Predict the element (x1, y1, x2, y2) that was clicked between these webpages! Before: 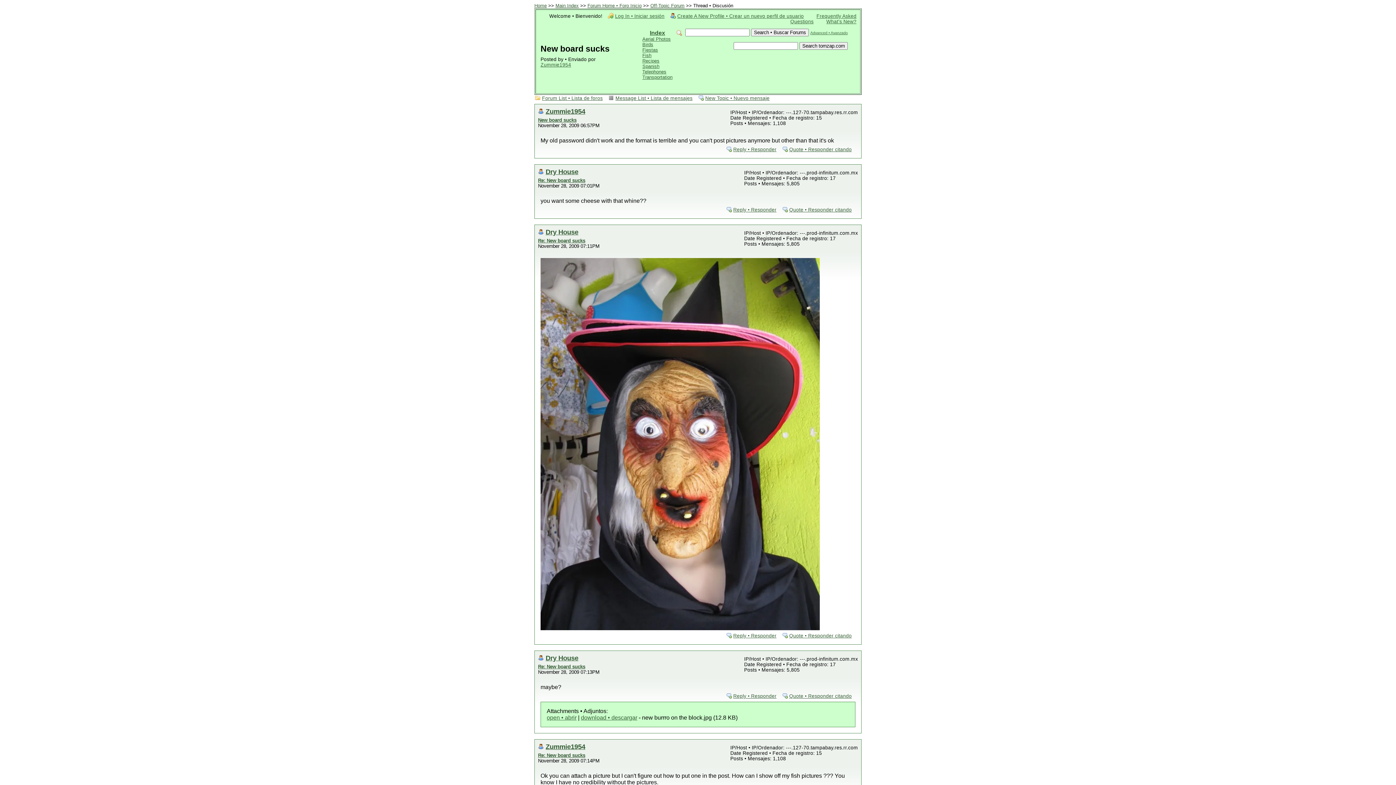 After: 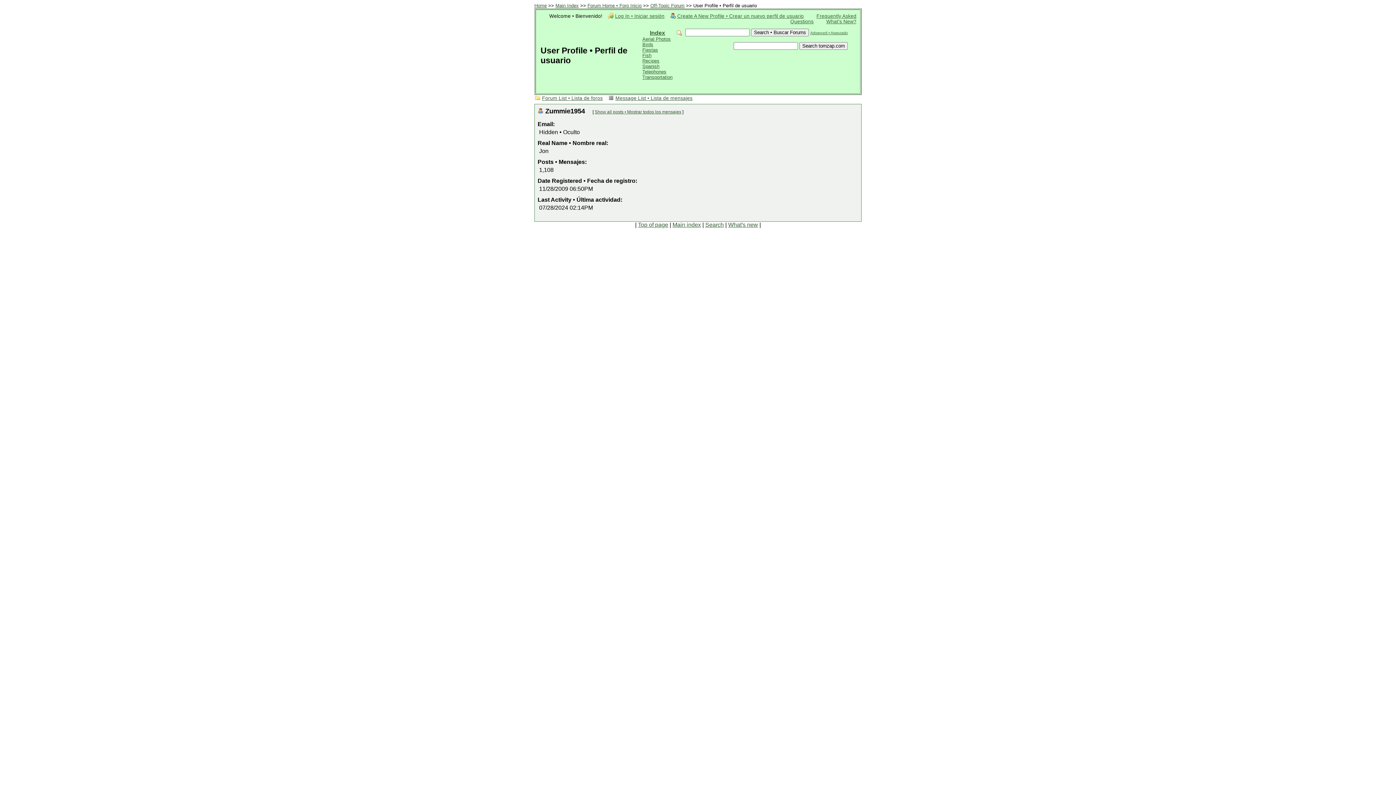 Action: bbox: (545, 107, 585, 115) label: Zummie1954